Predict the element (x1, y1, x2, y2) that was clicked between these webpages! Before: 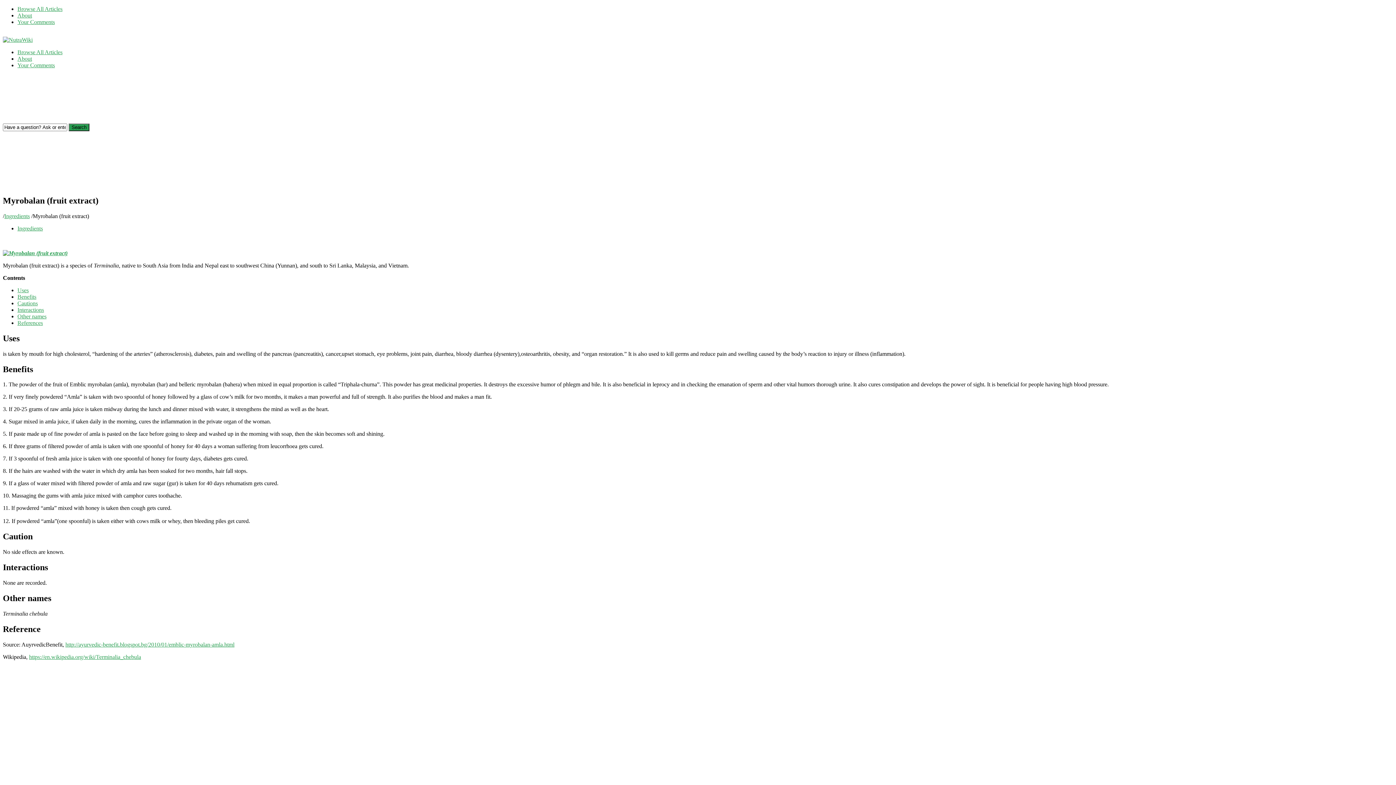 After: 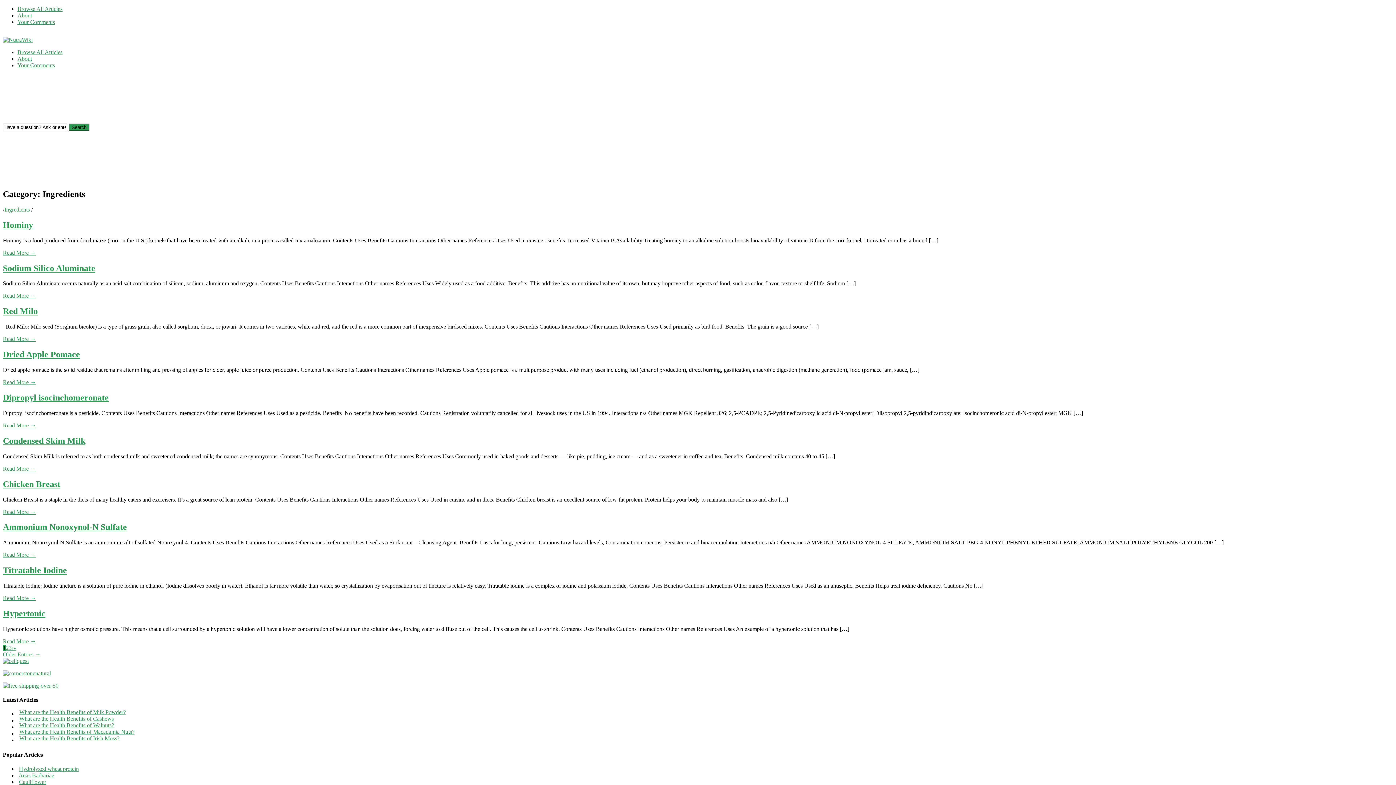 Action: bbox: (17, 225, 42, 231) label: Ingredients